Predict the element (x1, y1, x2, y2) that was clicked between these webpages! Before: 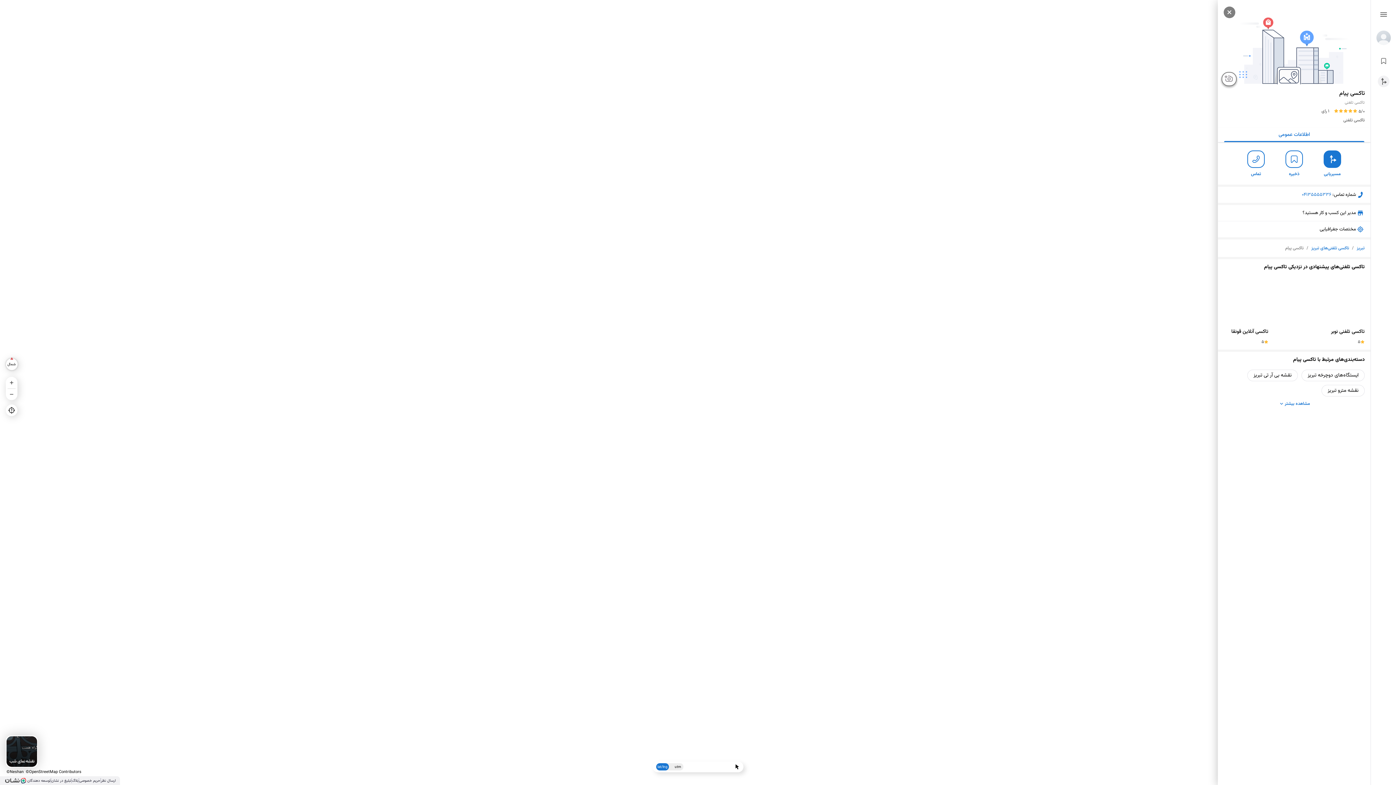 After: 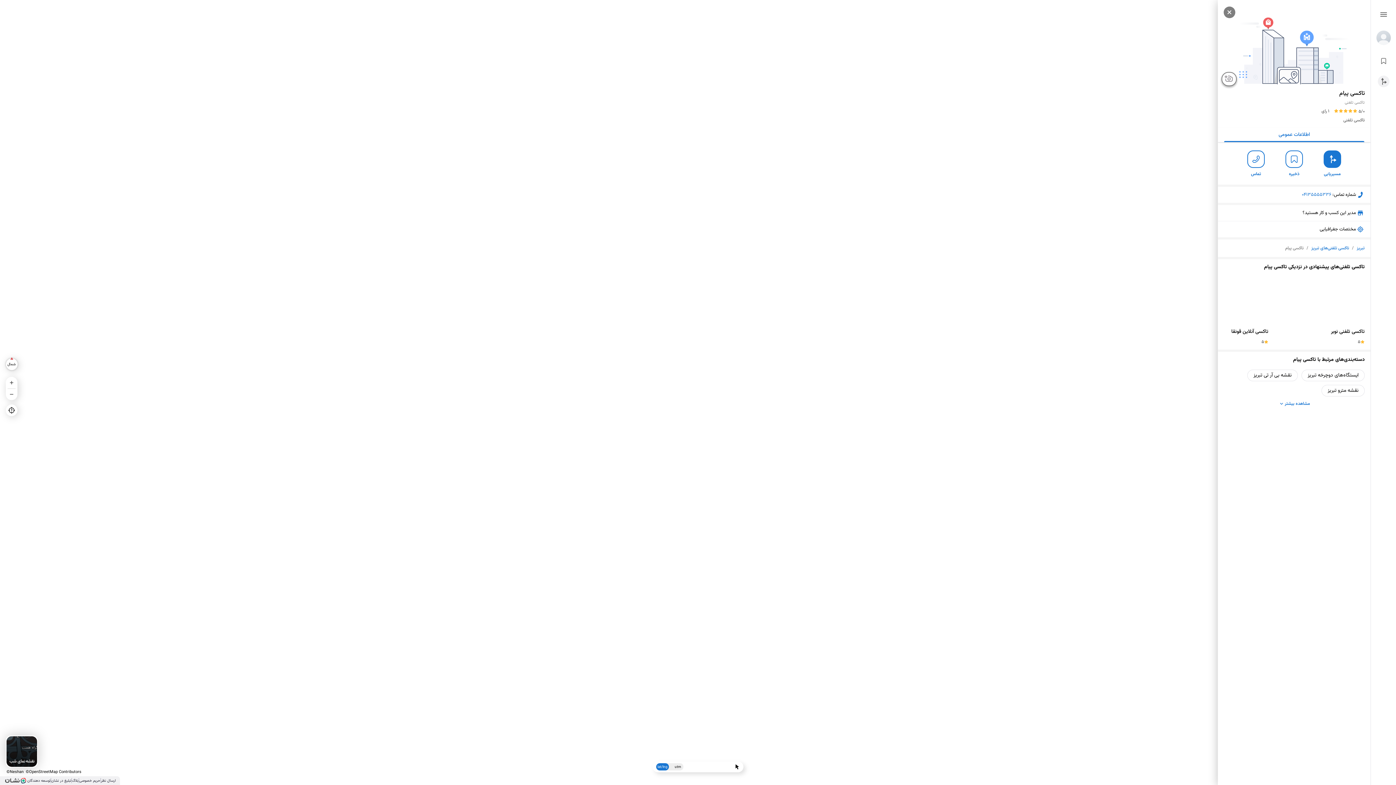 Action: bbox: (656, 763, 683, 770) label: lat/lng
utm
lat/lng